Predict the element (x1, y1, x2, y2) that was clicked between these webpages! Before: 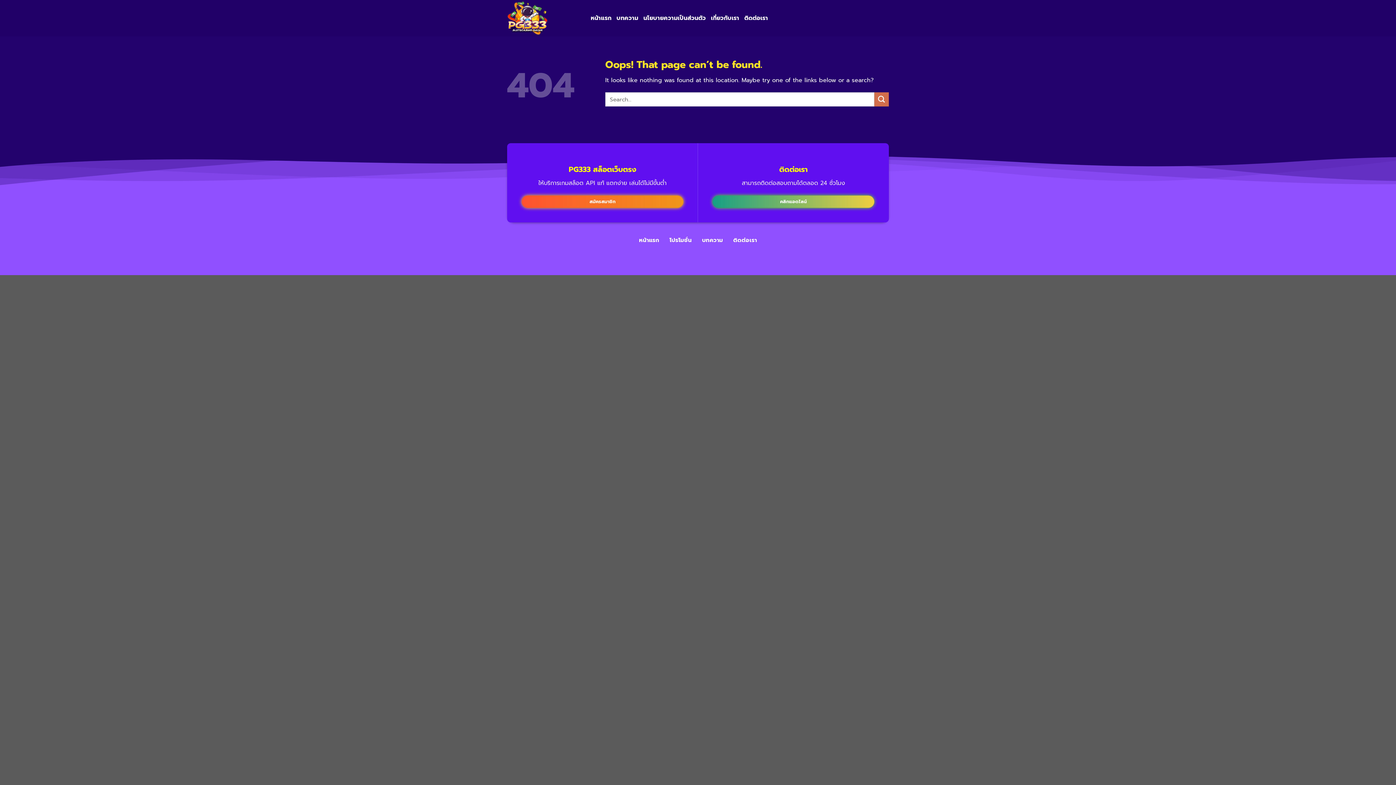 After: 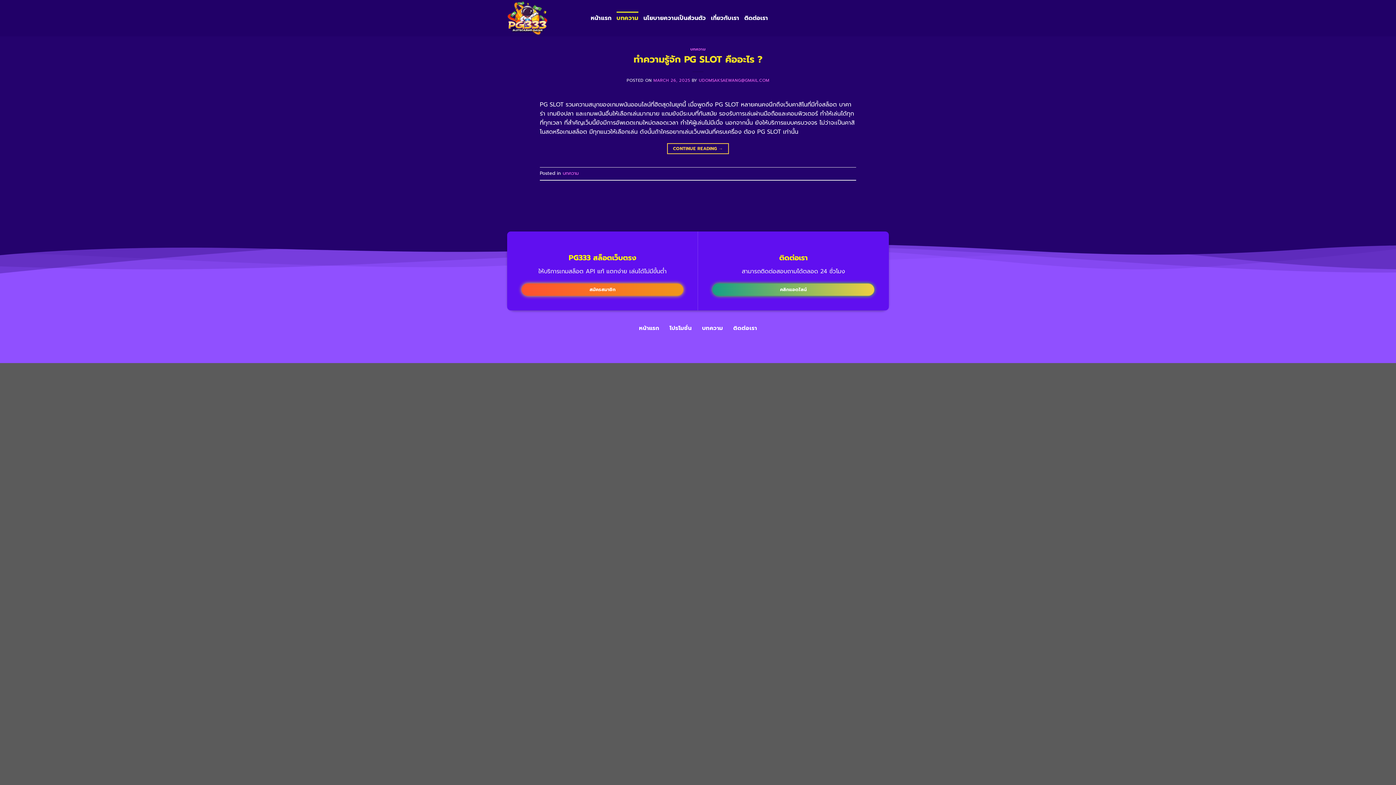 Action: bbox: (616, 11, 638, 24) label: บทความ